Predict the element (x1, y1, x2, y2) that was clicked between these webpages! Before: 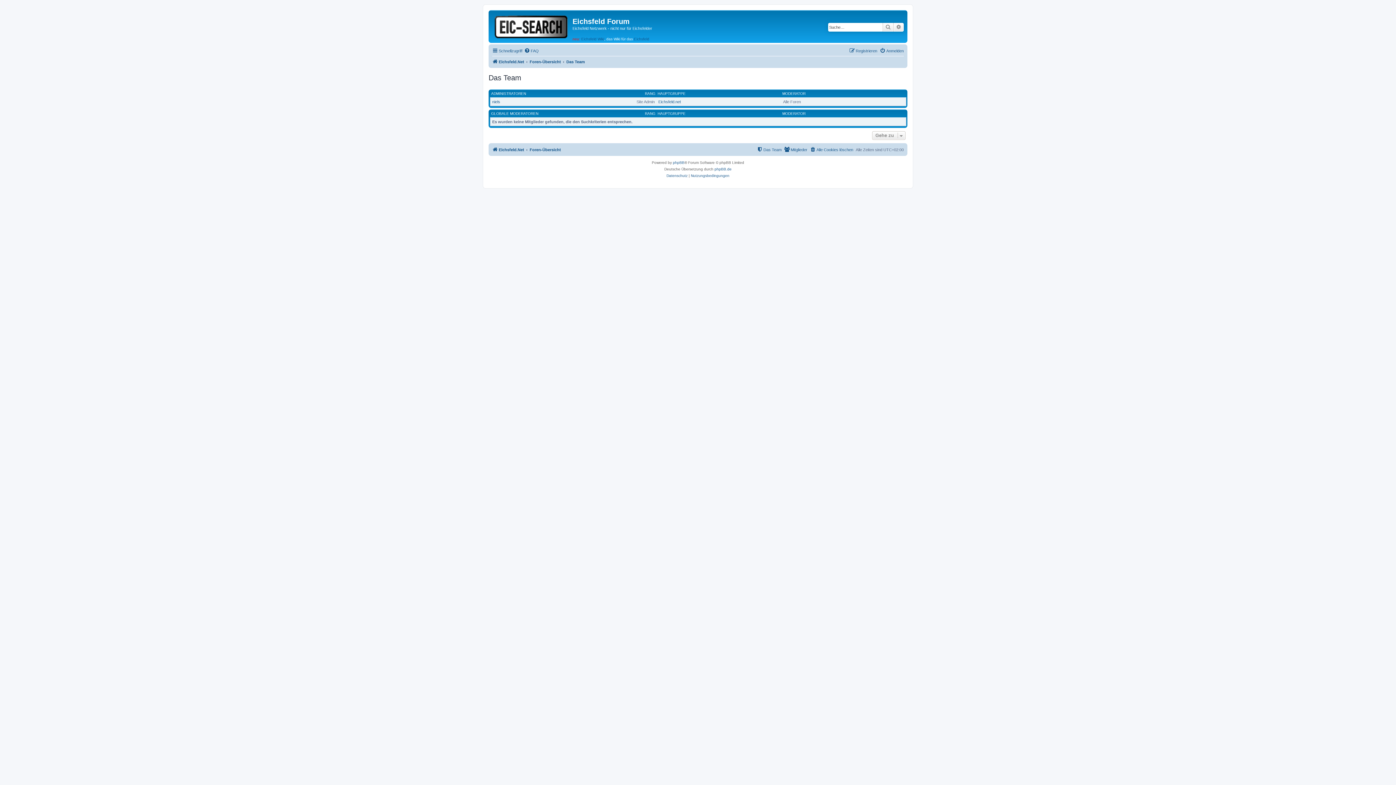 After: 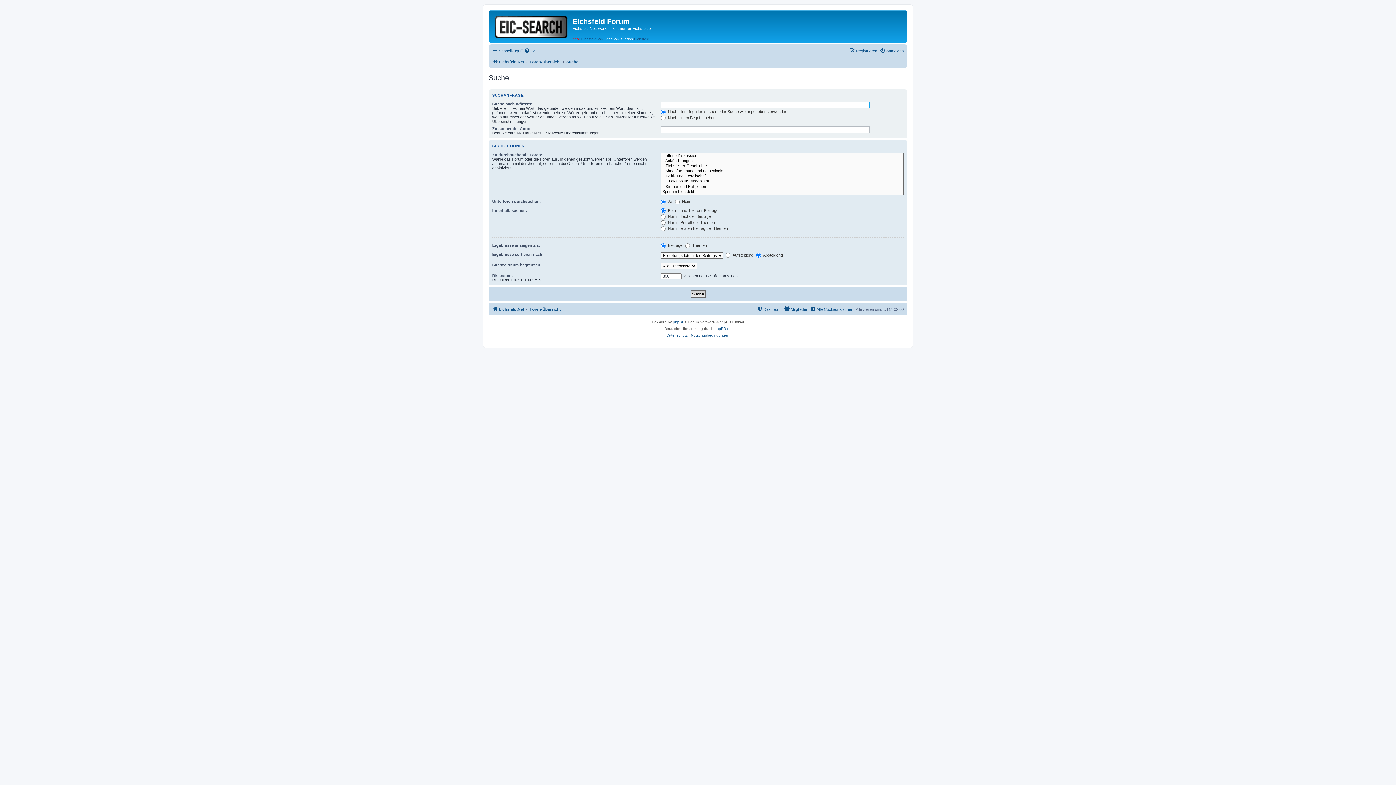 Action: bbox: (882, 22, 893, 31) label: Suche